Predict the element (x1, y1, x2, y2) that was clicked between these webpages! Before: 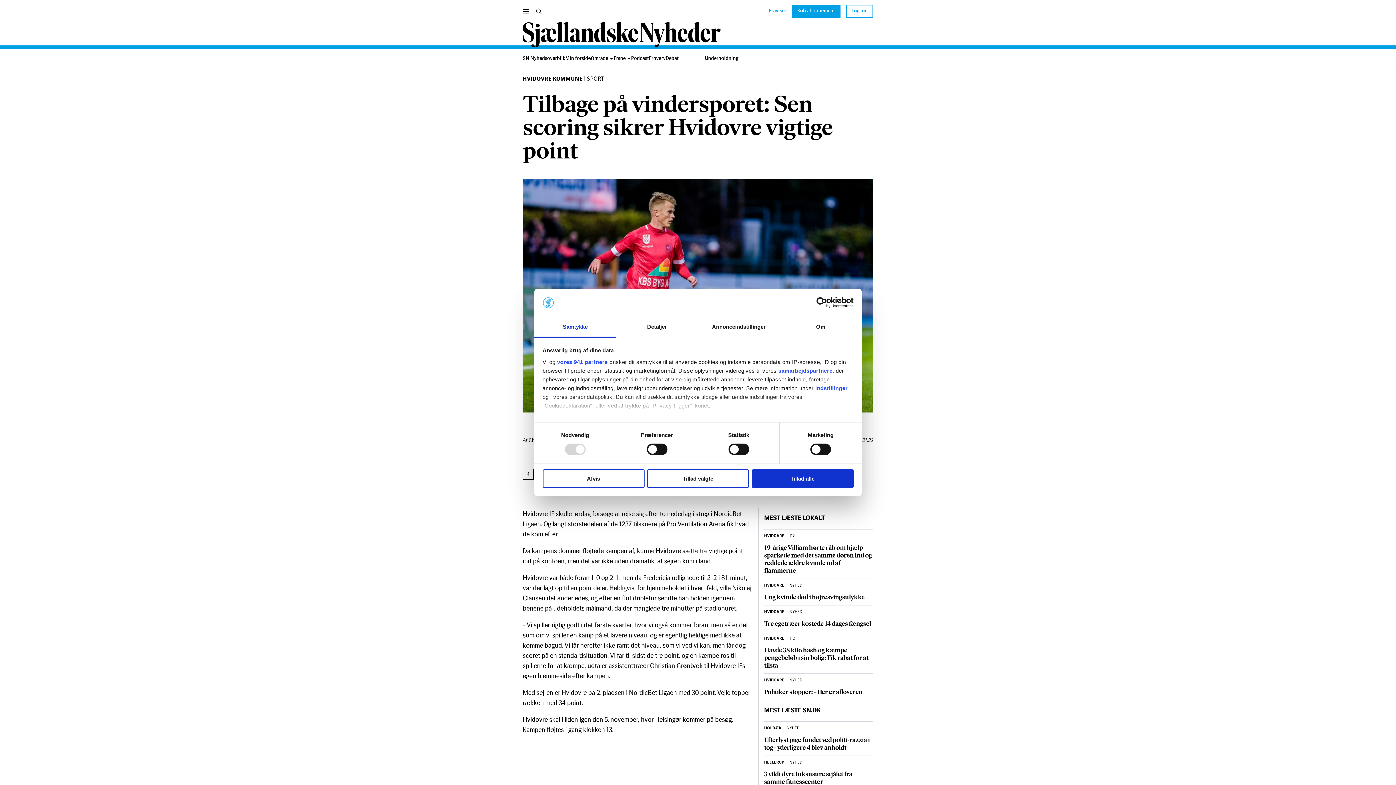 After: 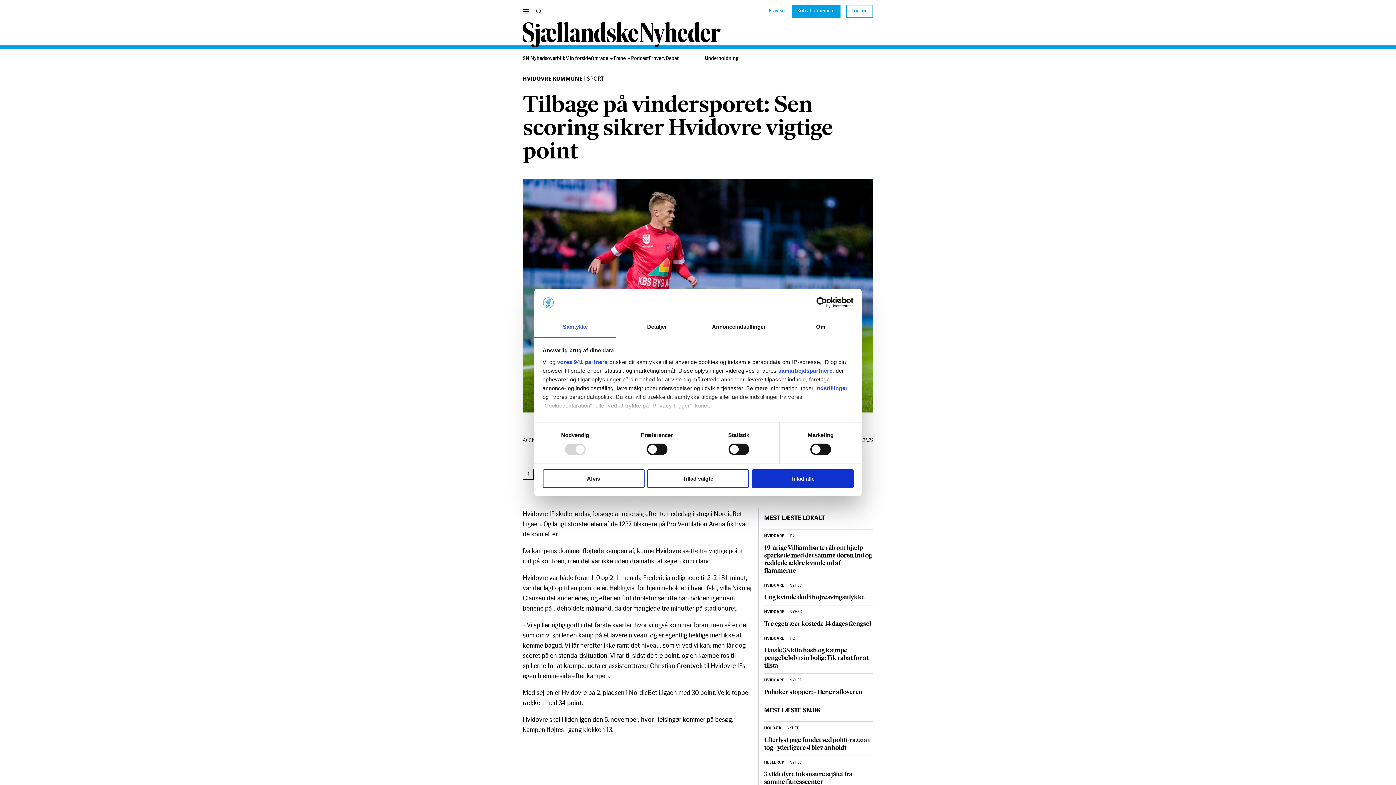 Action: bbox: (534, 317, 616, 337) label: Samtykke